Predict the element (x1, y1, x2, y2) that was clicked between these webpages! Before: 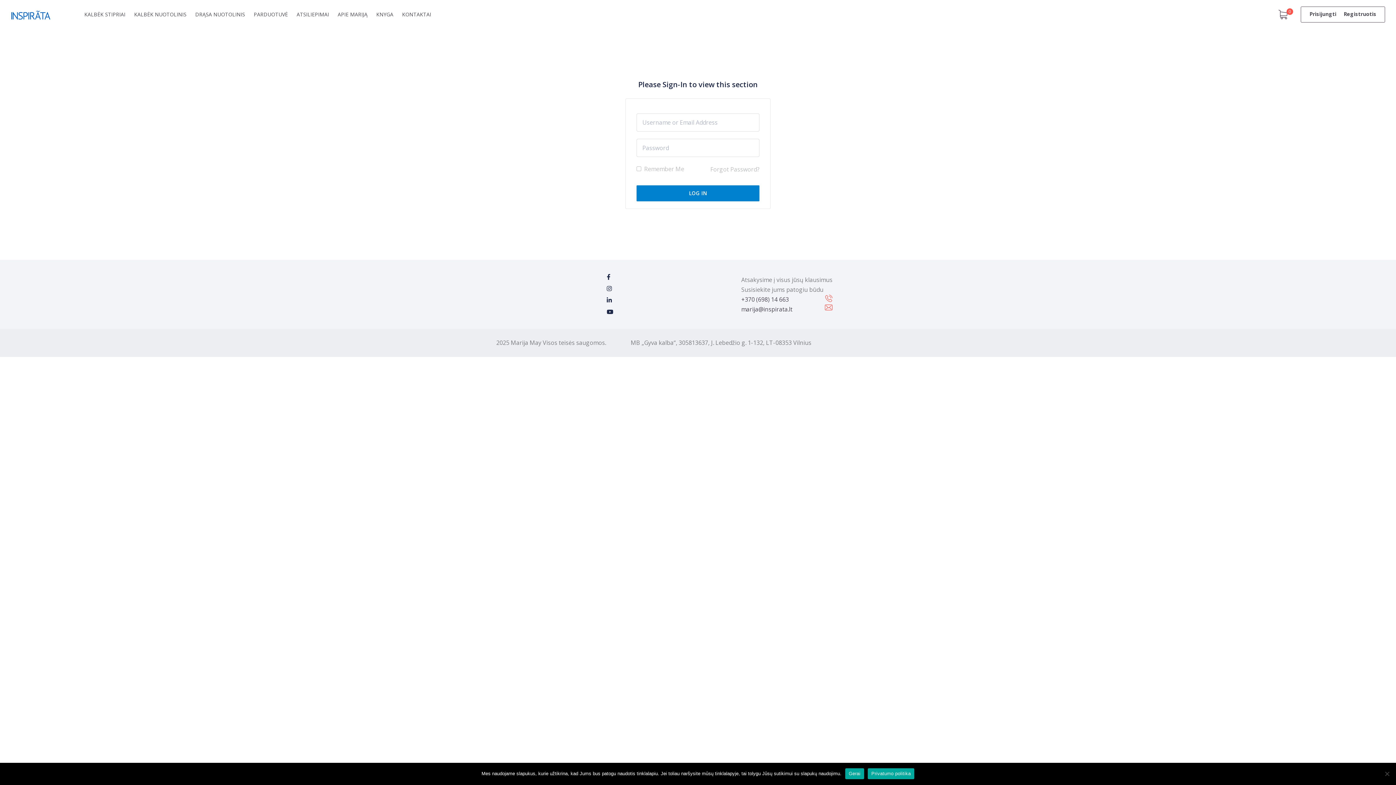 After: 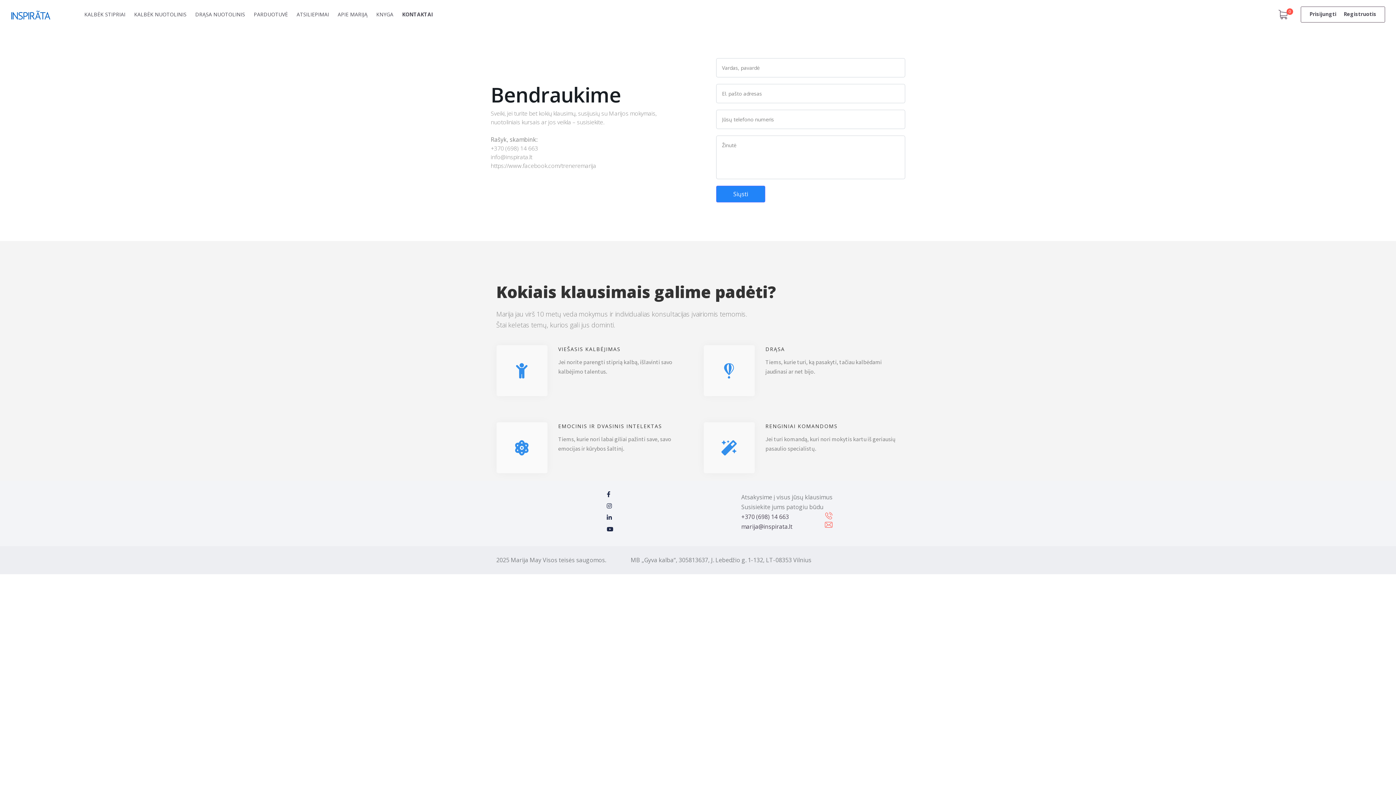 Action: label: KONTAKTAI bbox: (397, 3, 435, 25)